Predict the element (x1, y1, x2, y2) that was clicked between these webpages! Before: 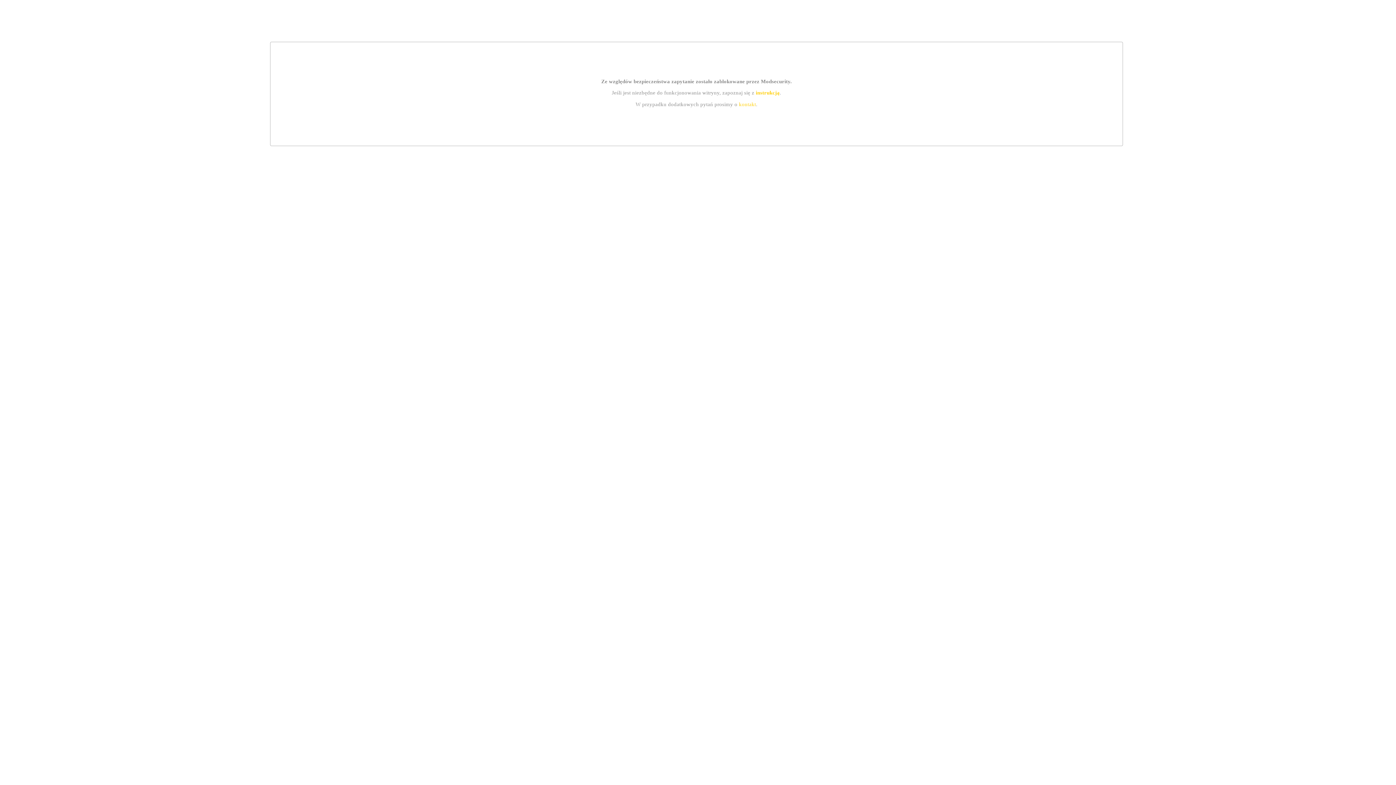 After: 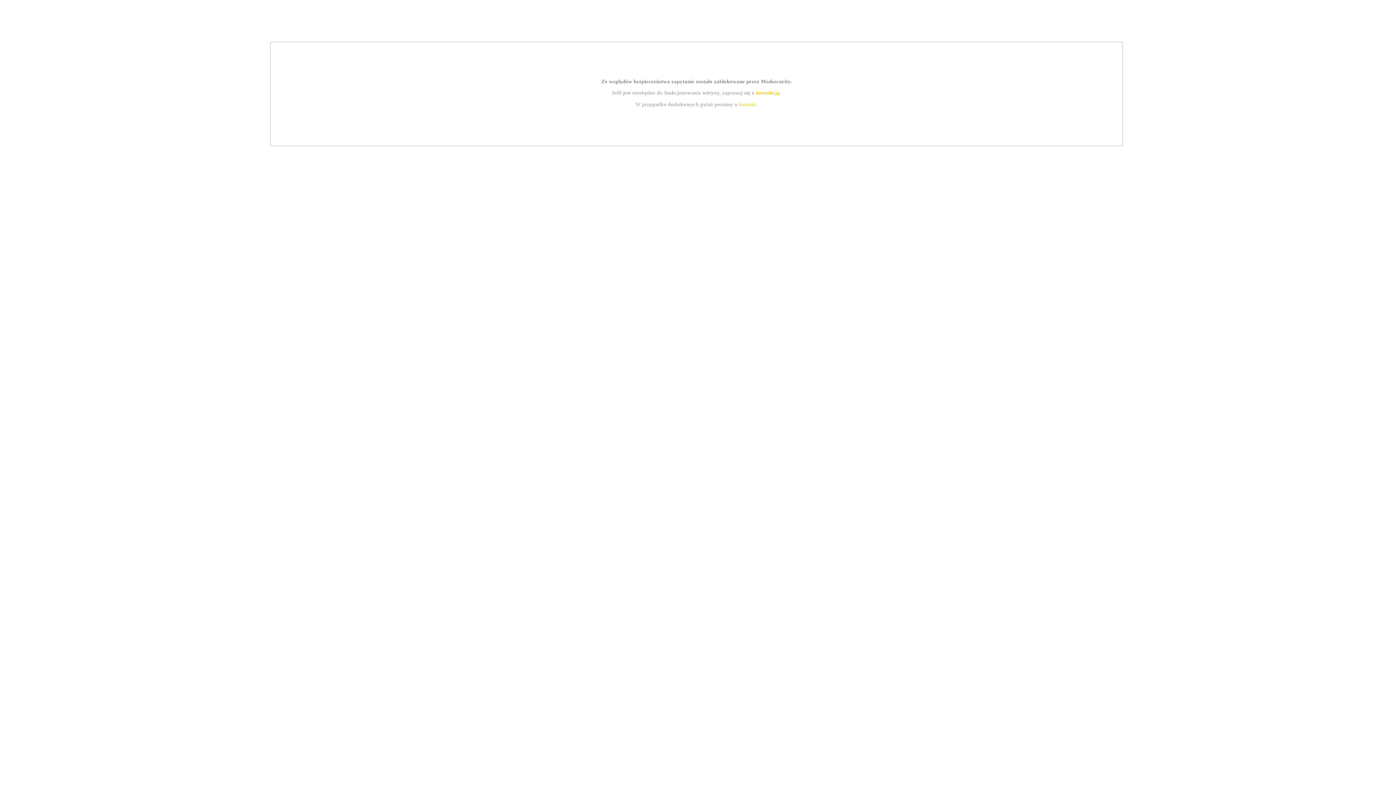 Action: label: kontakt bbox: (739, 101, 756, 107)